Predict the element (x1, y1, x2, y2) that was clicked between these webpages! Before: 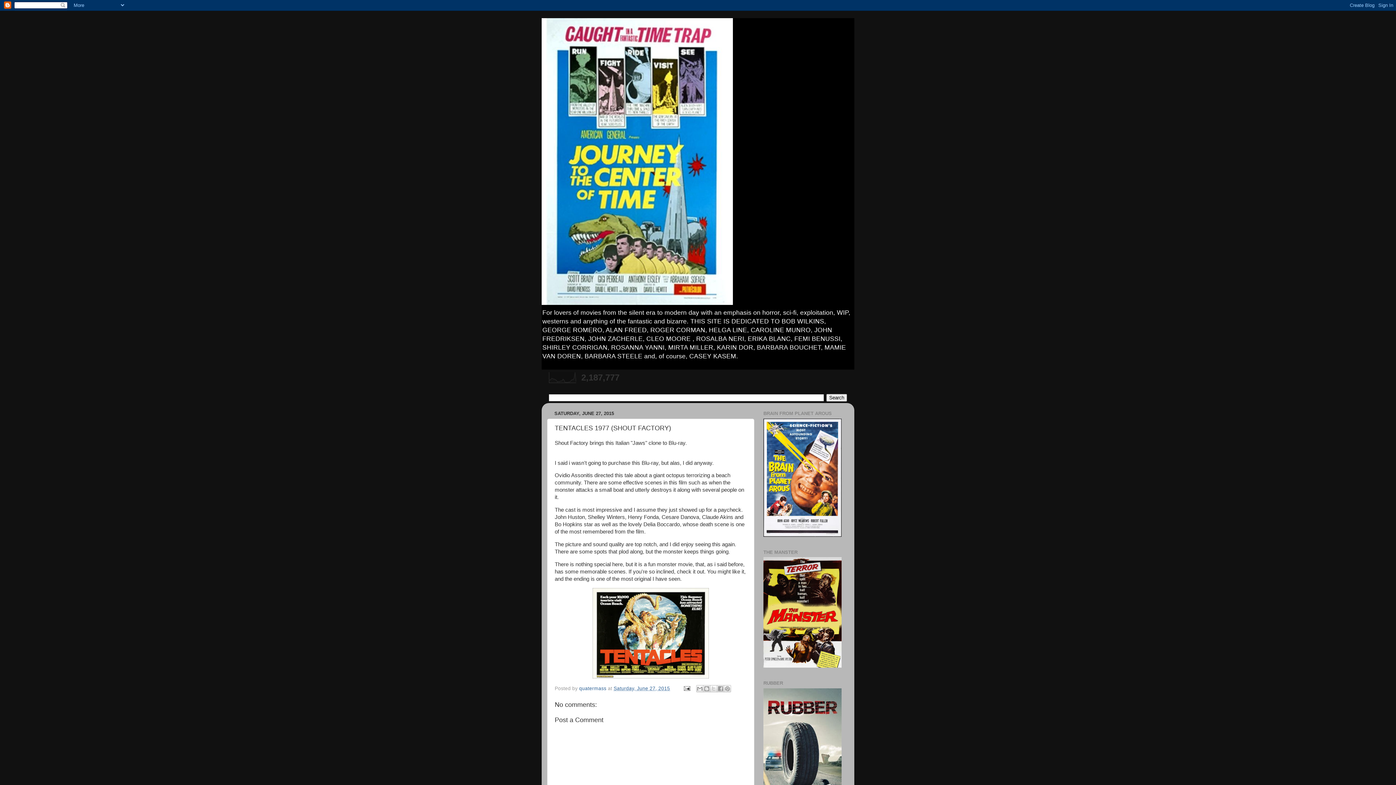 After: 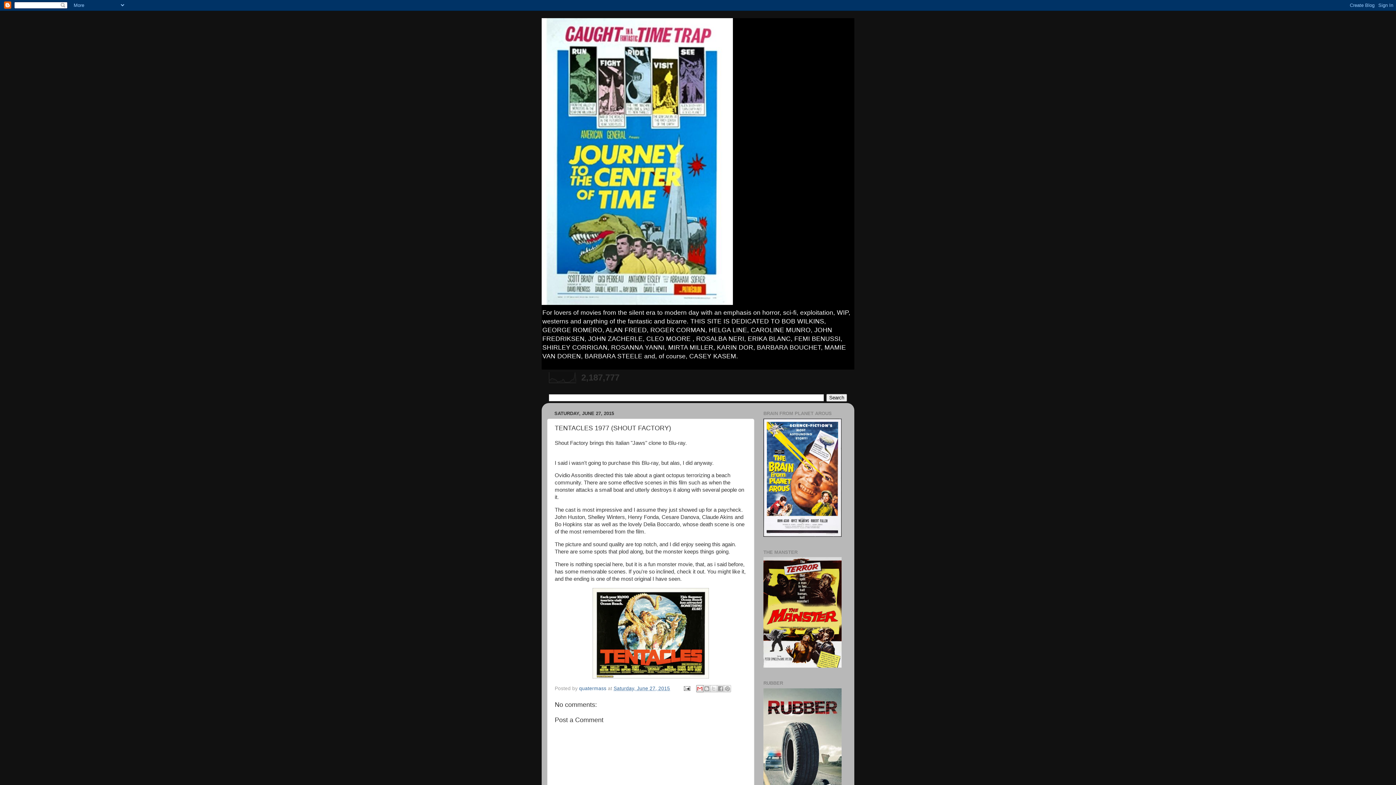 Action: bbox: (696, 685, 703, 692) label: Email This